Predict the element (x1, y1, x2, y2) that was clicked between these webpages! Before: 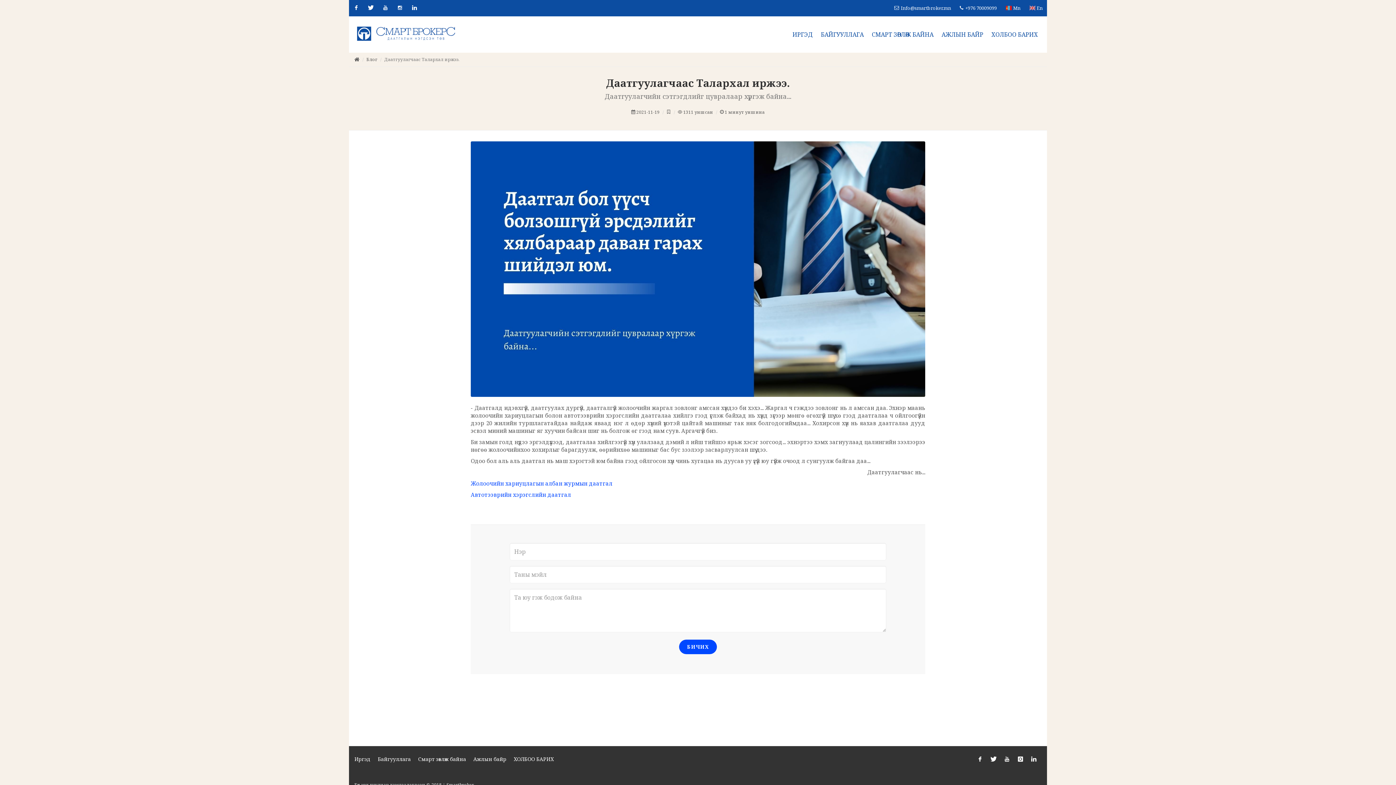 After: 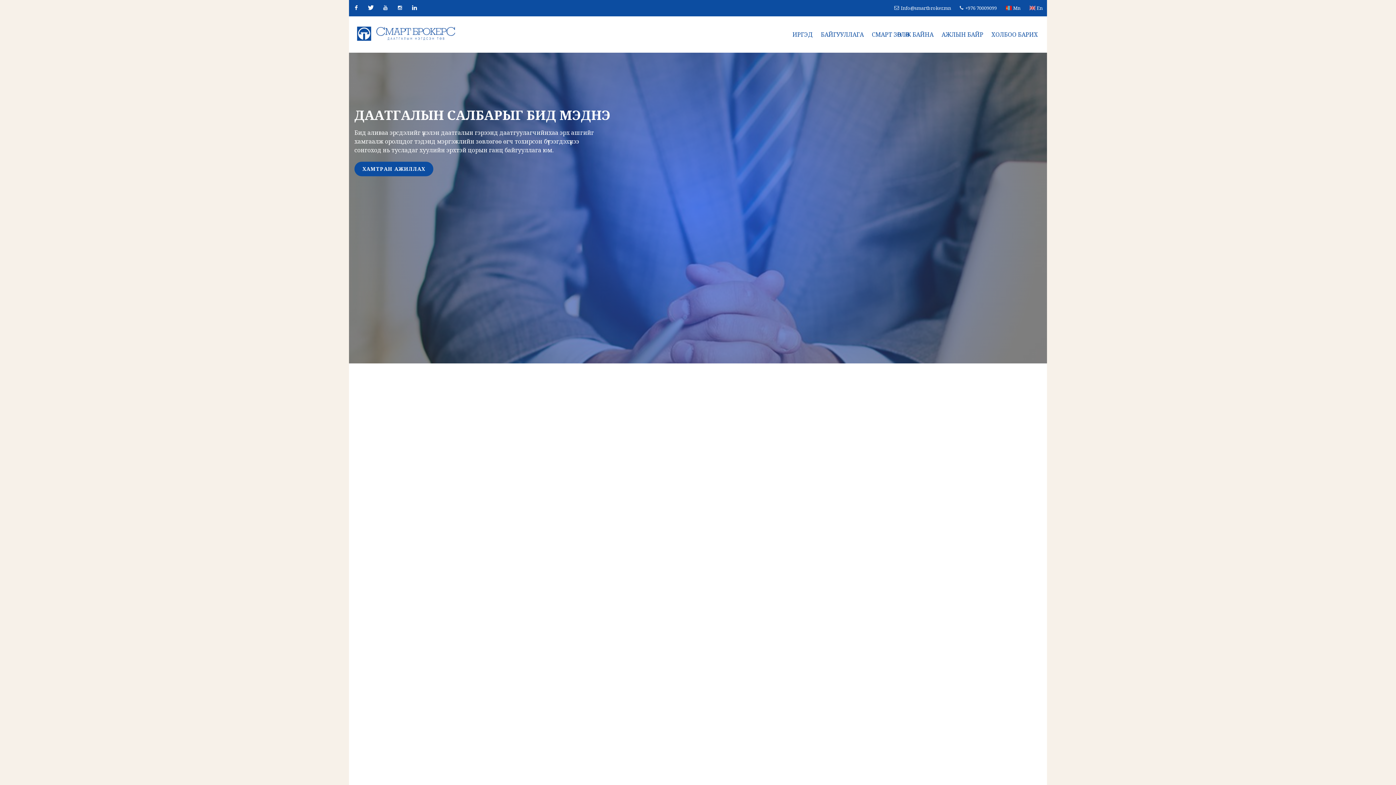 Action: bbox: (354, 23, 458, 45)